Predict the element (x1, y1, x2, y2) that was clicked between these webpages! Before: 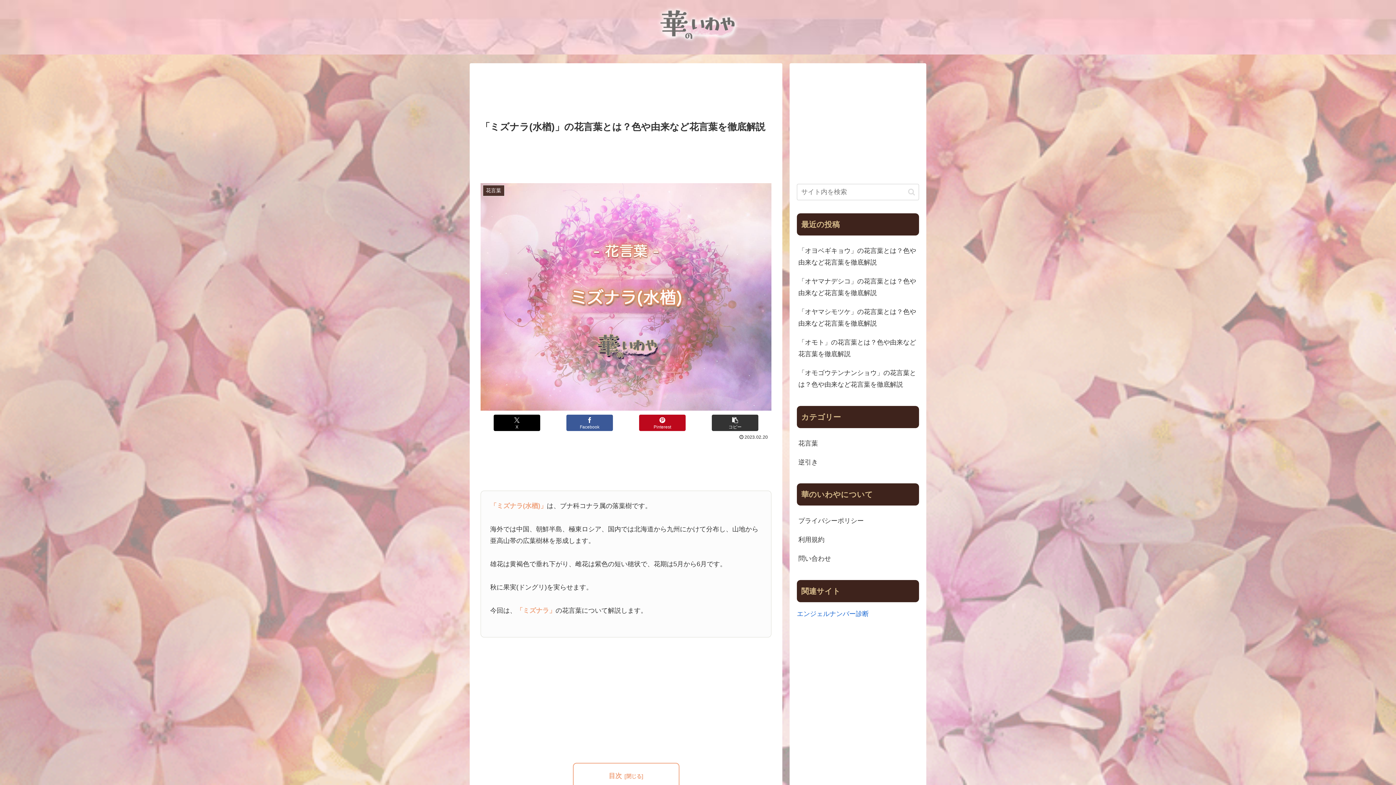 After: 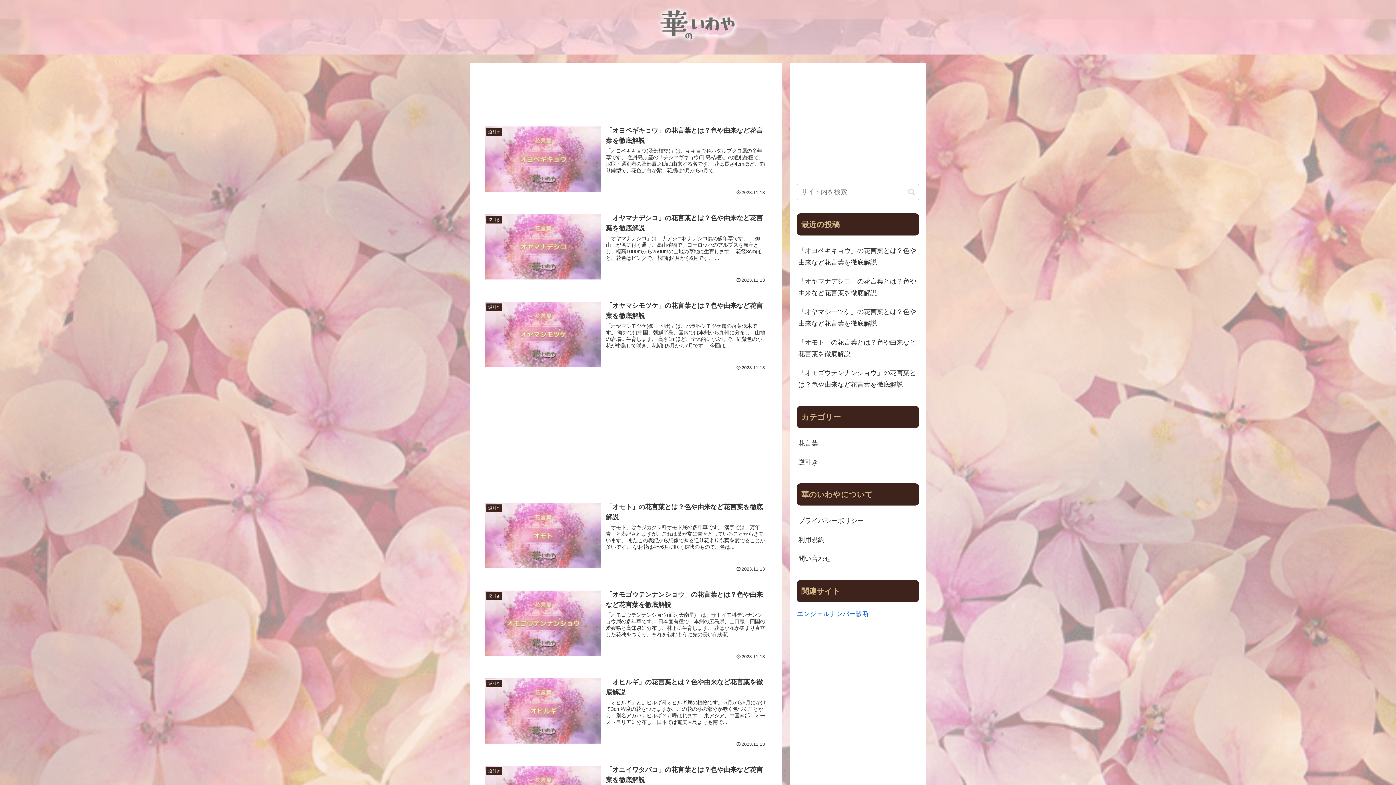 Action: bbox: (648, 6, 747, 48)